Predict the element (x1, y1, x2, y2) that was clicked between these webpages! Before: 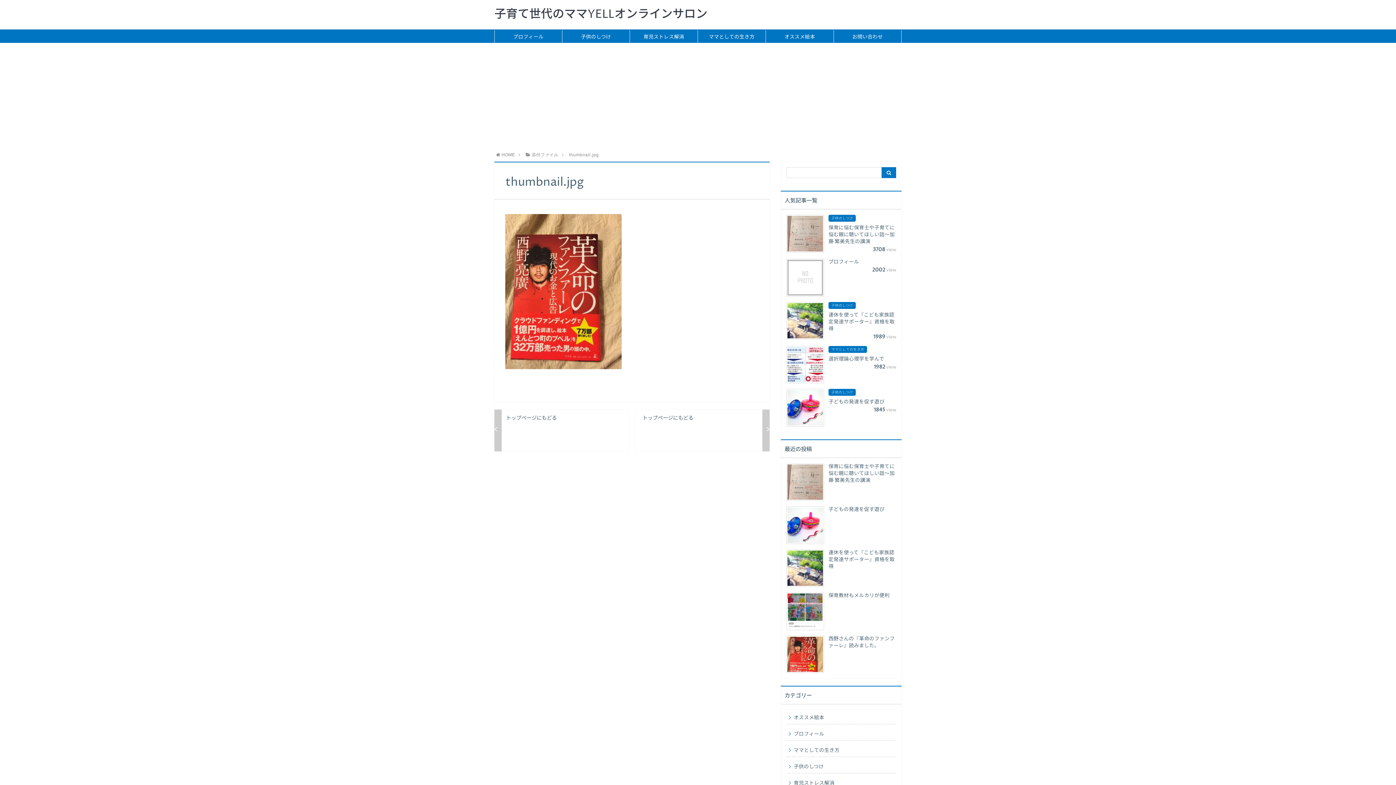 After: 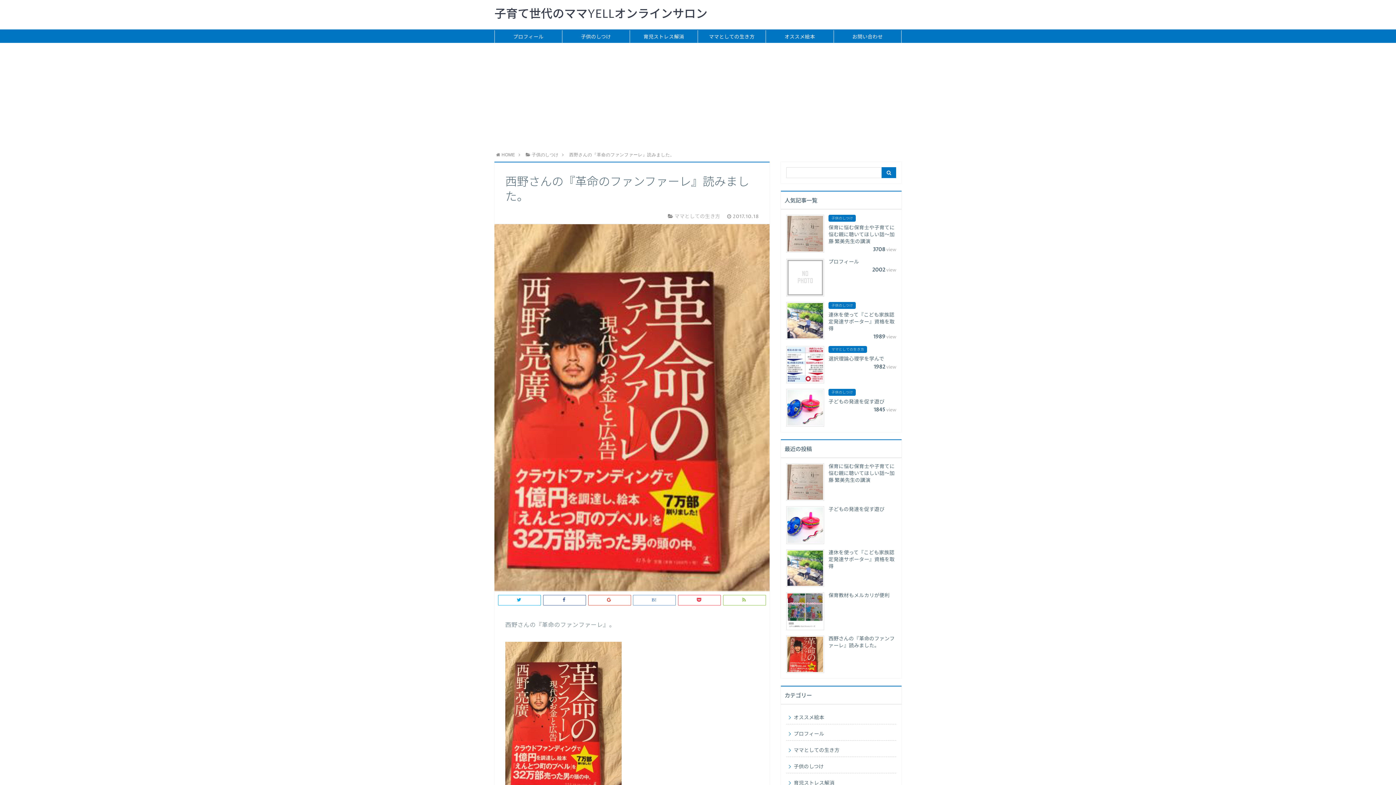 Action: bbox: (786, 635, 896, 673) label: 西野さんの『革命のファンファーレ』読みました。